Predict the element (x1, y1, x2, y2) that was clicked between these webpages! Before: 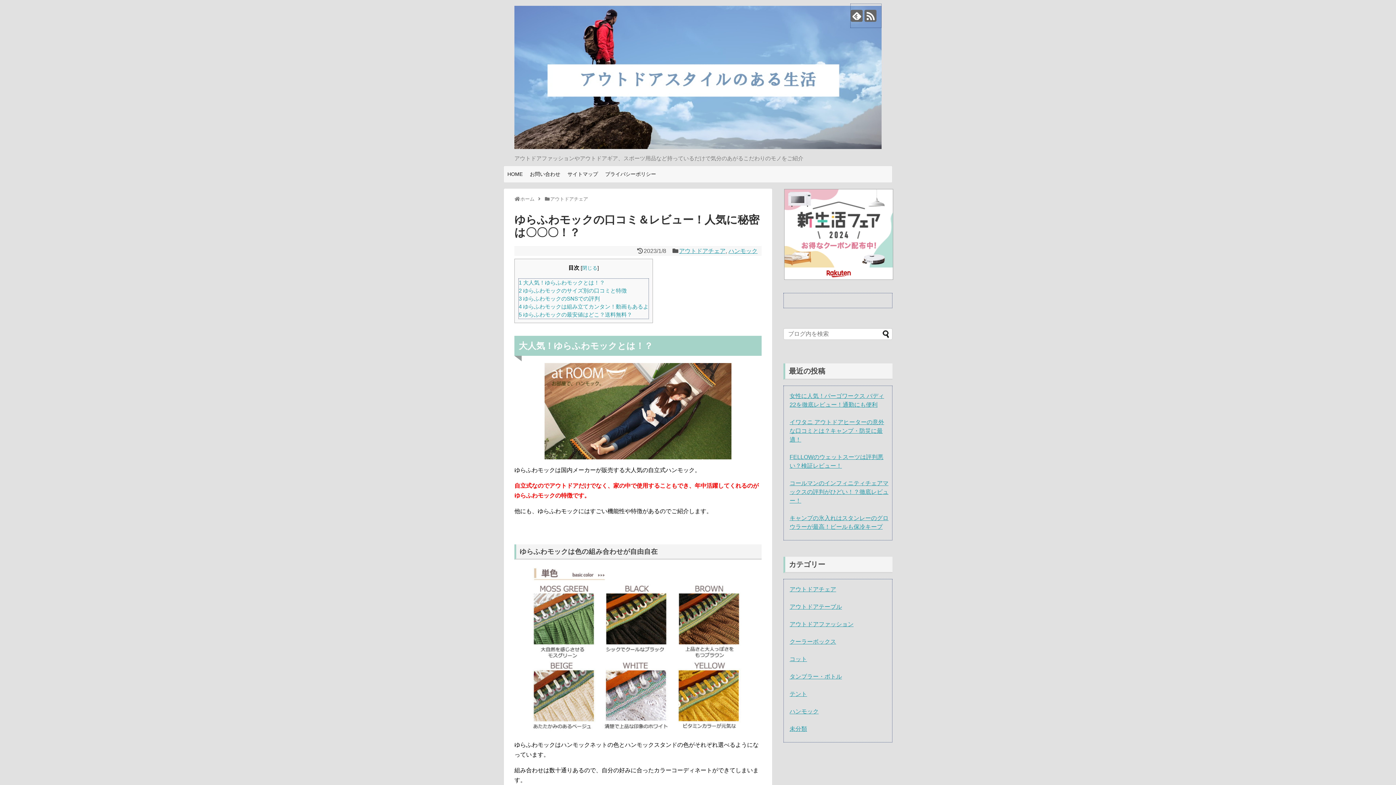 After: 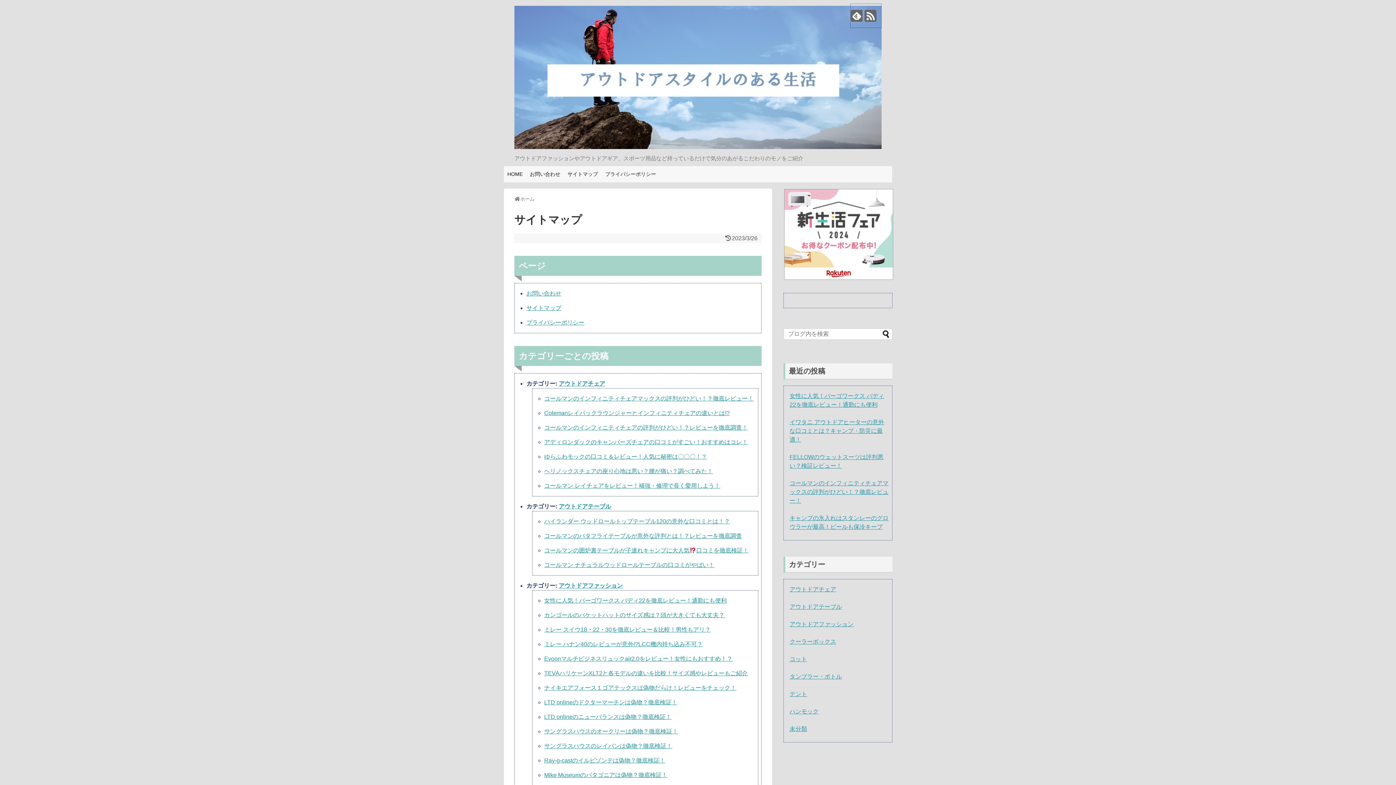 Action: bbox: (564, 168, 601, 179) label: サイトマップ